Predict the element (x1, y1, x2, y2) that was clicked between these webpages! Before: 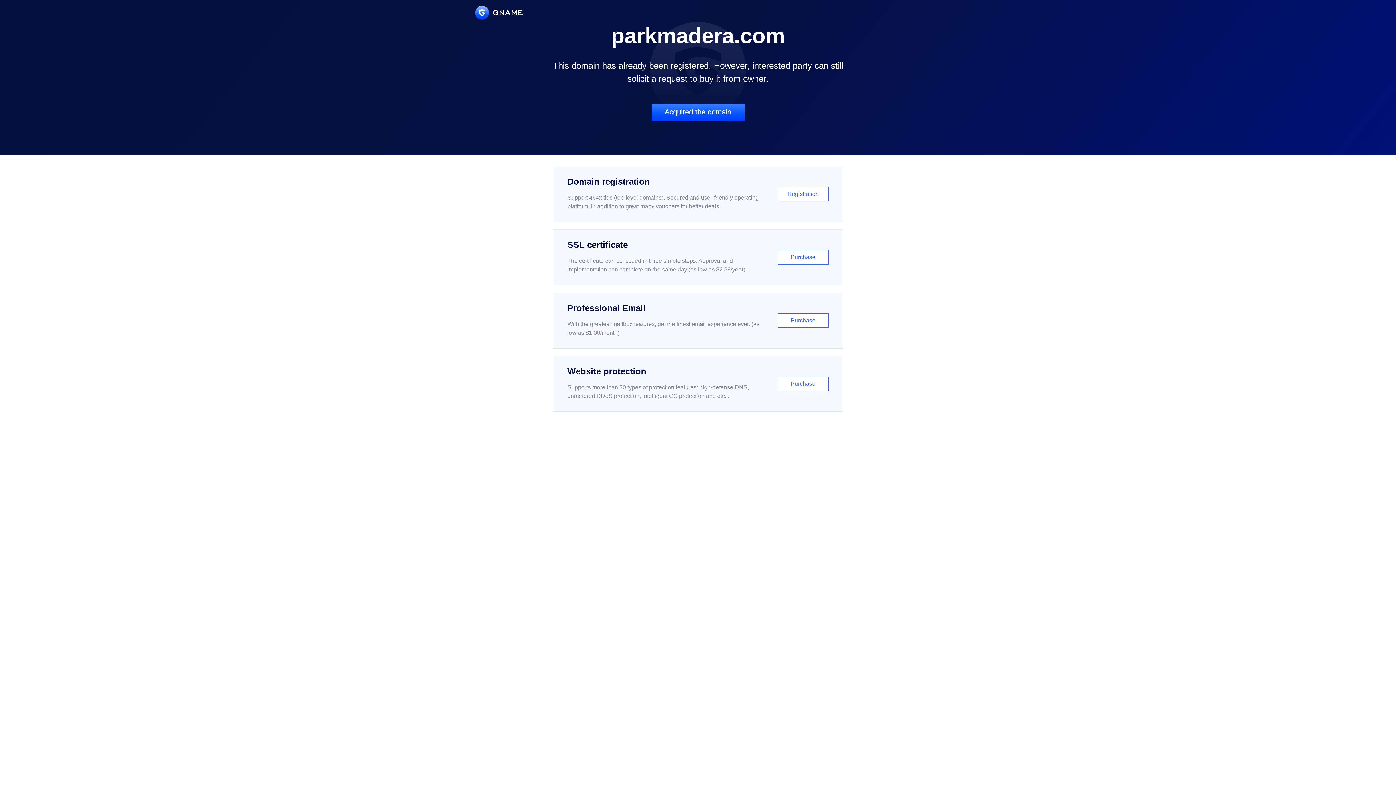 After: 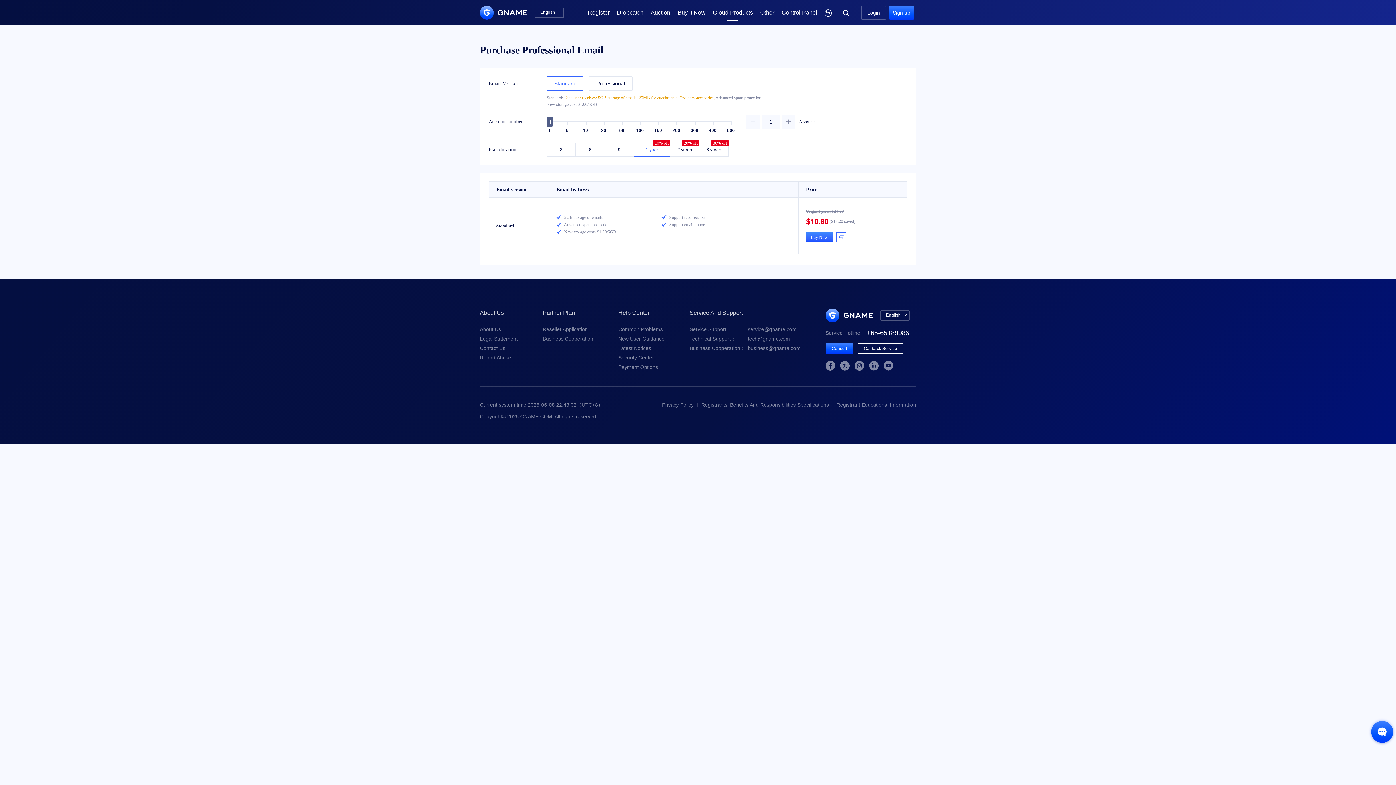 Action: bbox: (552, 292, 843, 348) label: Professional Email

With the greatest mailbox features, get the finest email experience ever. (as low as $1.00/month)

Purchase